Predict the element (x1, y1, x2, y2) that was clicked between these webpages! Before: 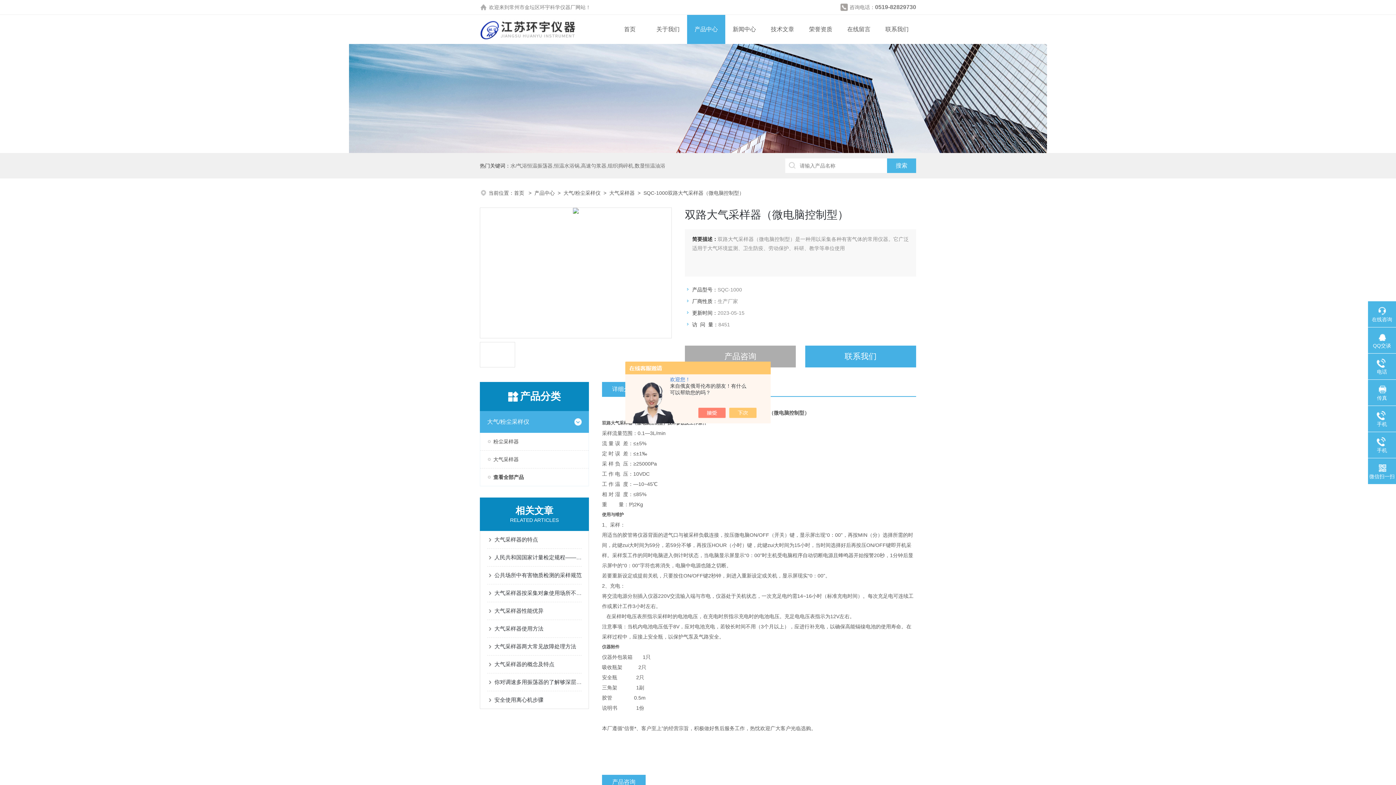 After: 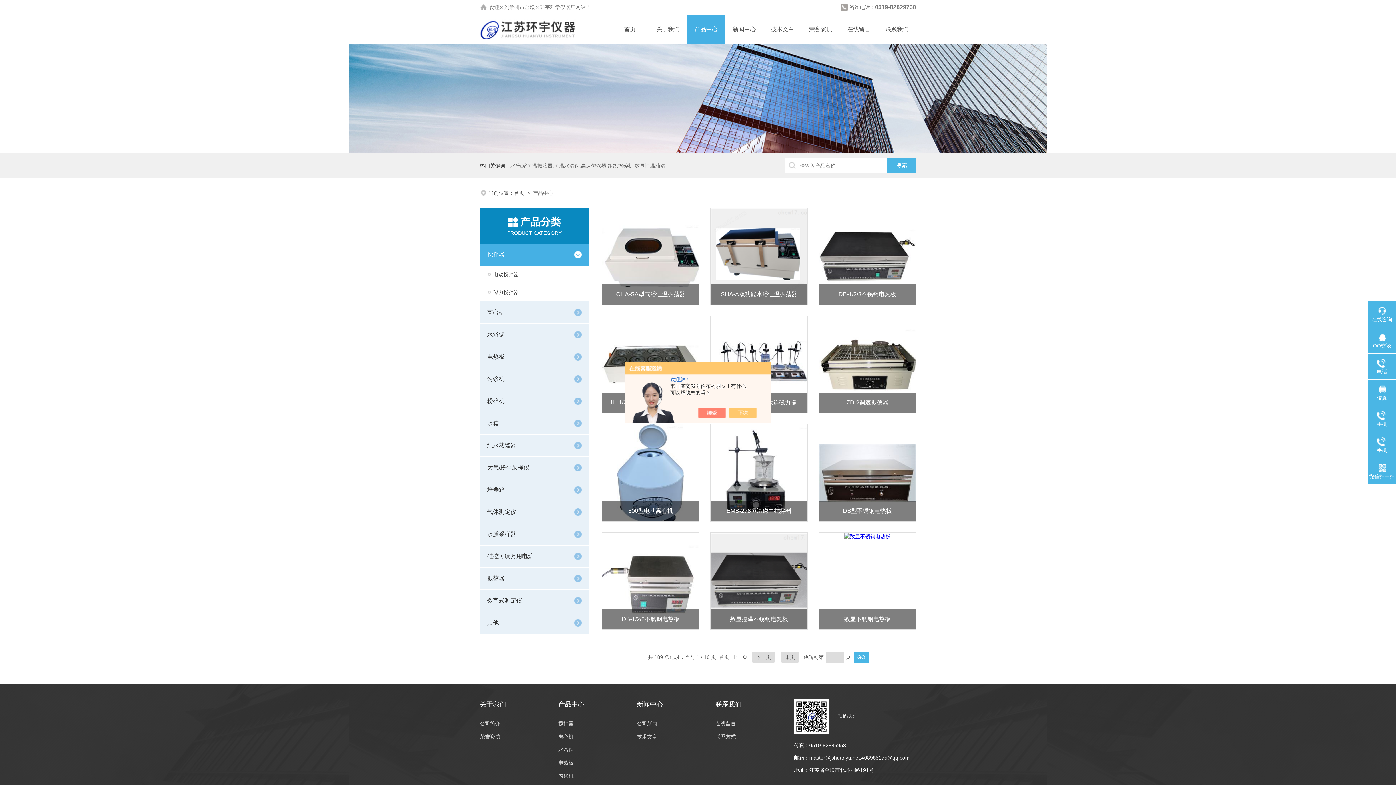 Action: bbox: (534, 190, 554, 196) label: 产品中心